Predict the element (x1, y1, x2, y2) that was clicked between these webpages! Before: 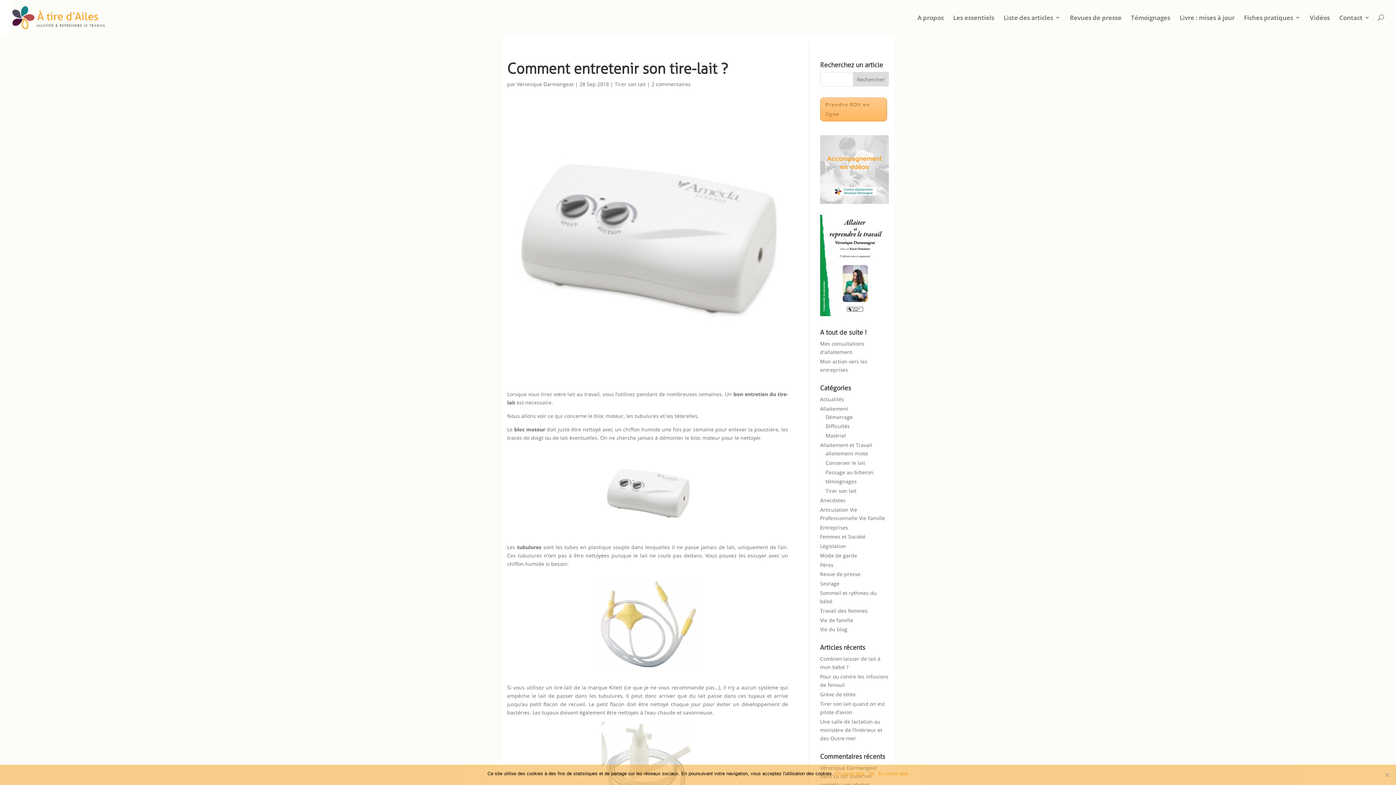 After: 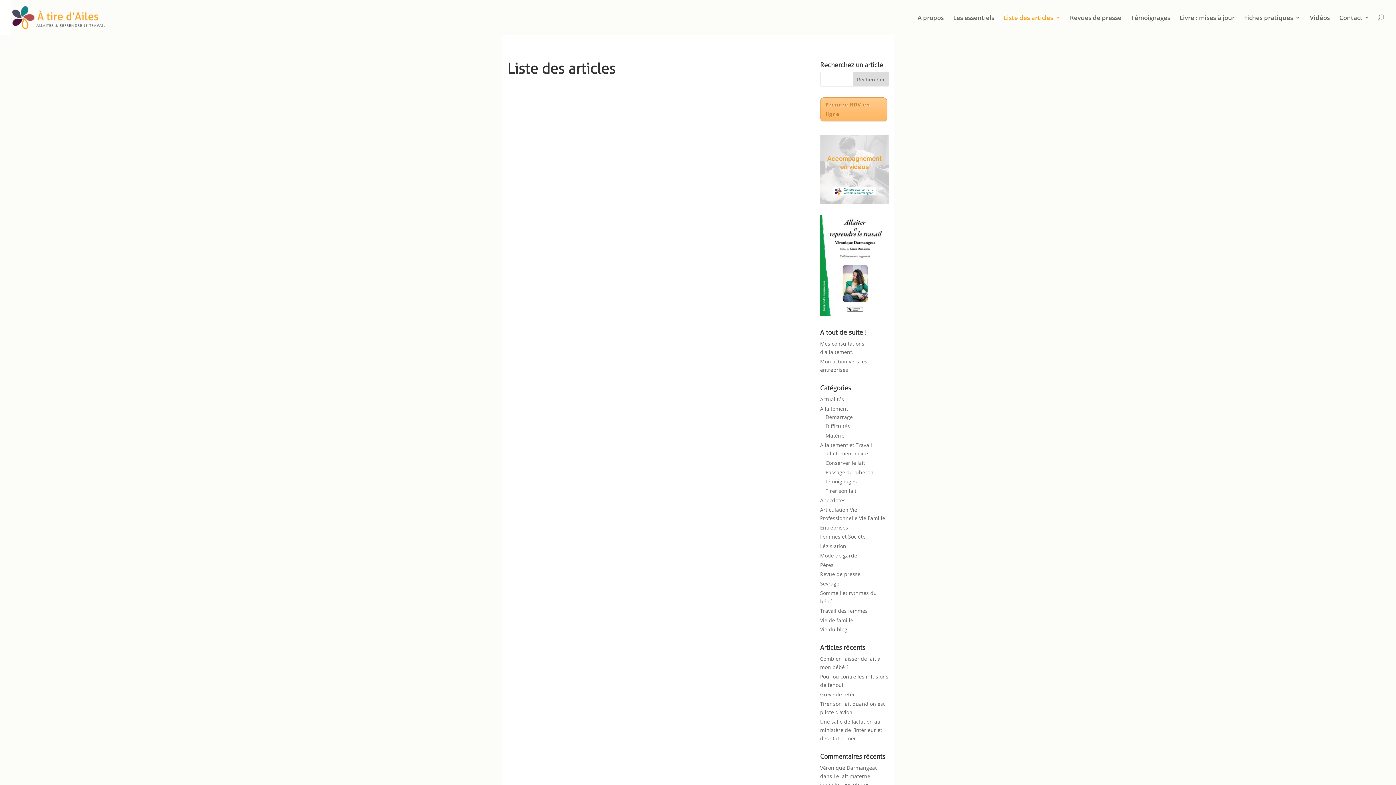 Action: bbox: (1004, 14, 1060, 35) label: Liste des articles